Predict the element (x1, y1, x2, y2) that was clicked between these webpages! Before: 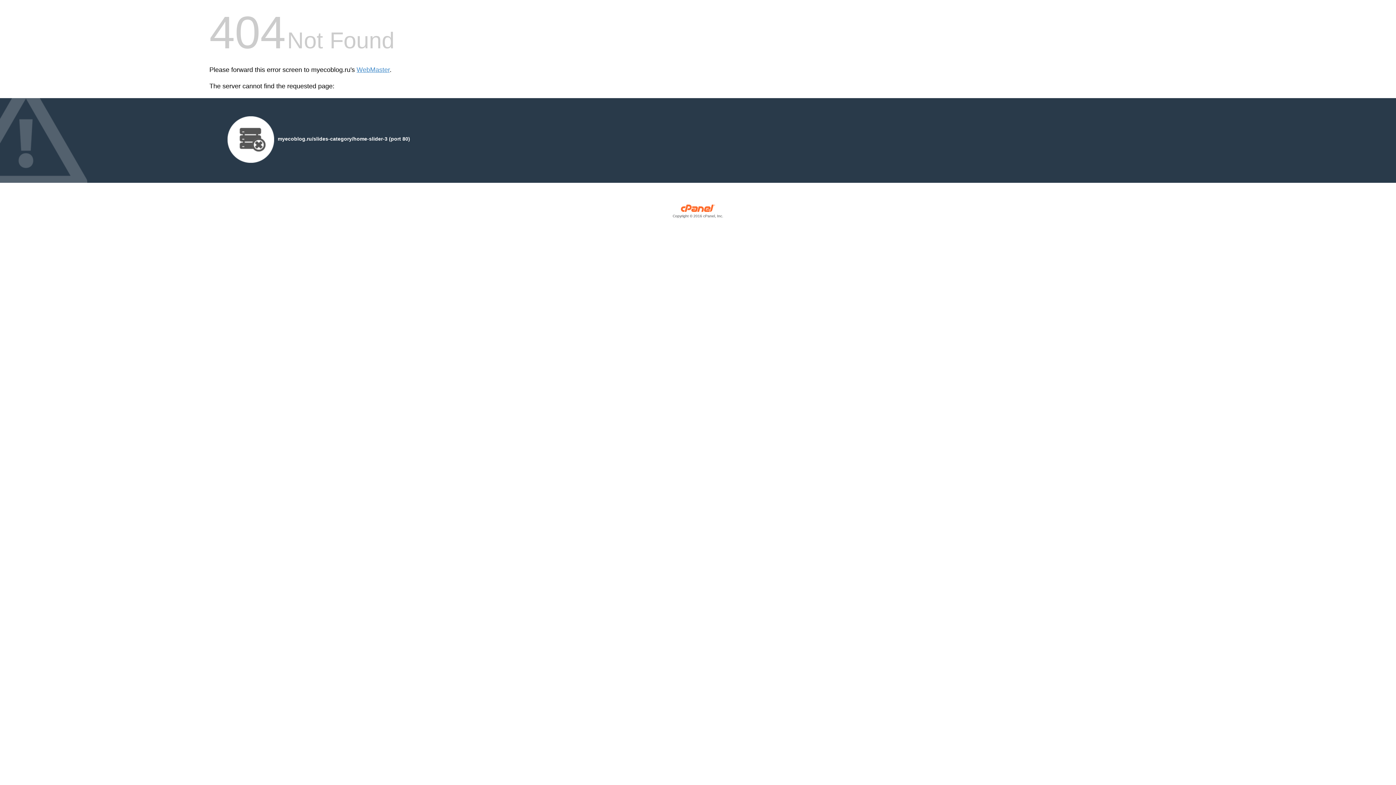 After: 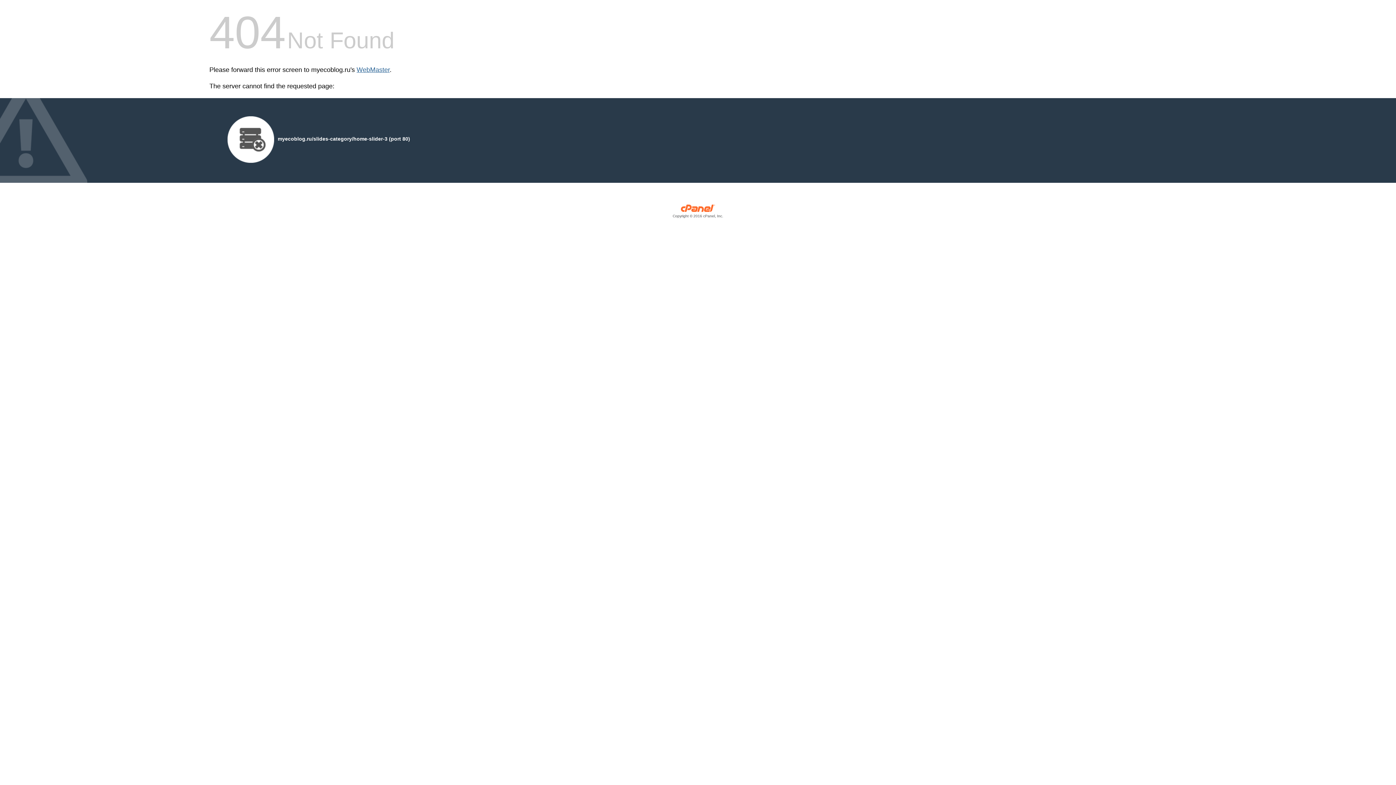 Action: label: WebMaster bbox: (356, 66, 389, 73)